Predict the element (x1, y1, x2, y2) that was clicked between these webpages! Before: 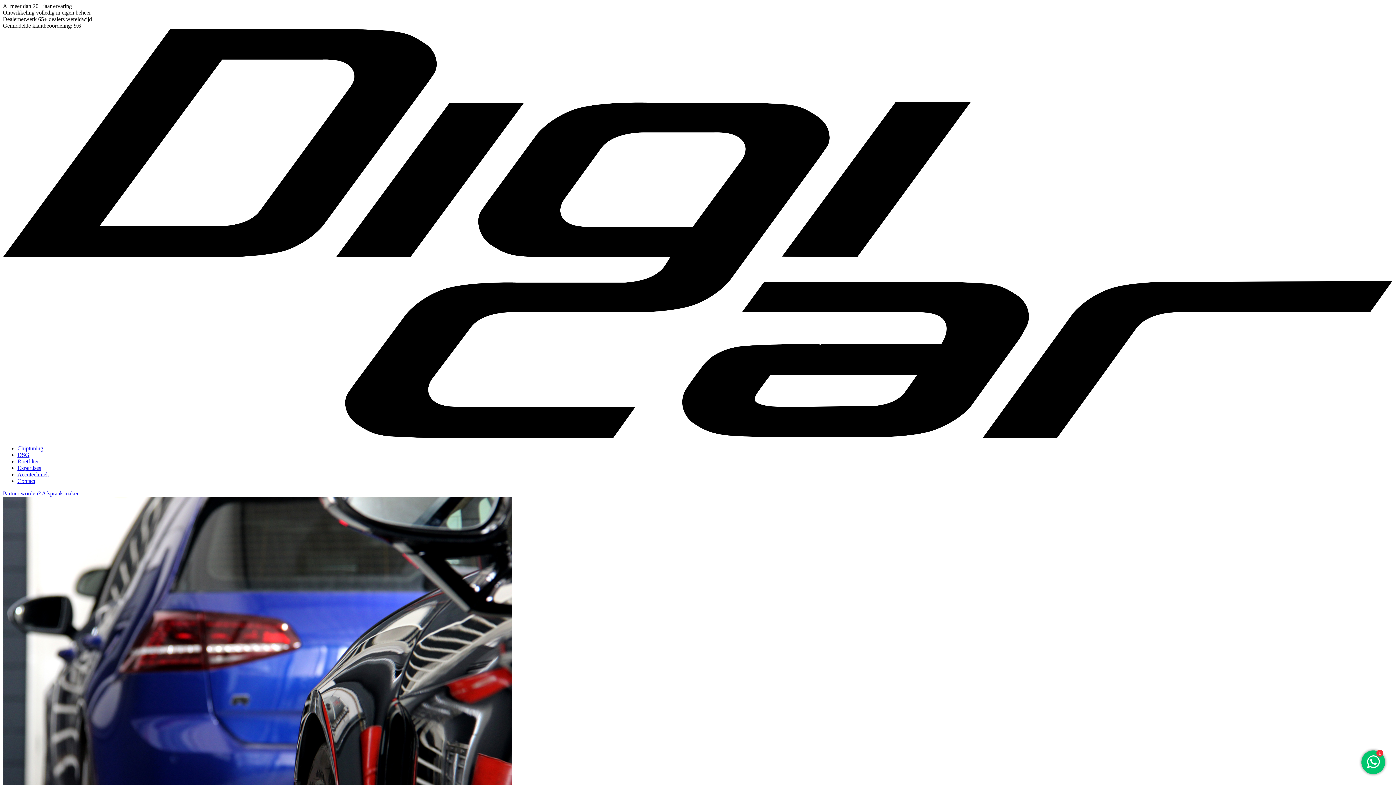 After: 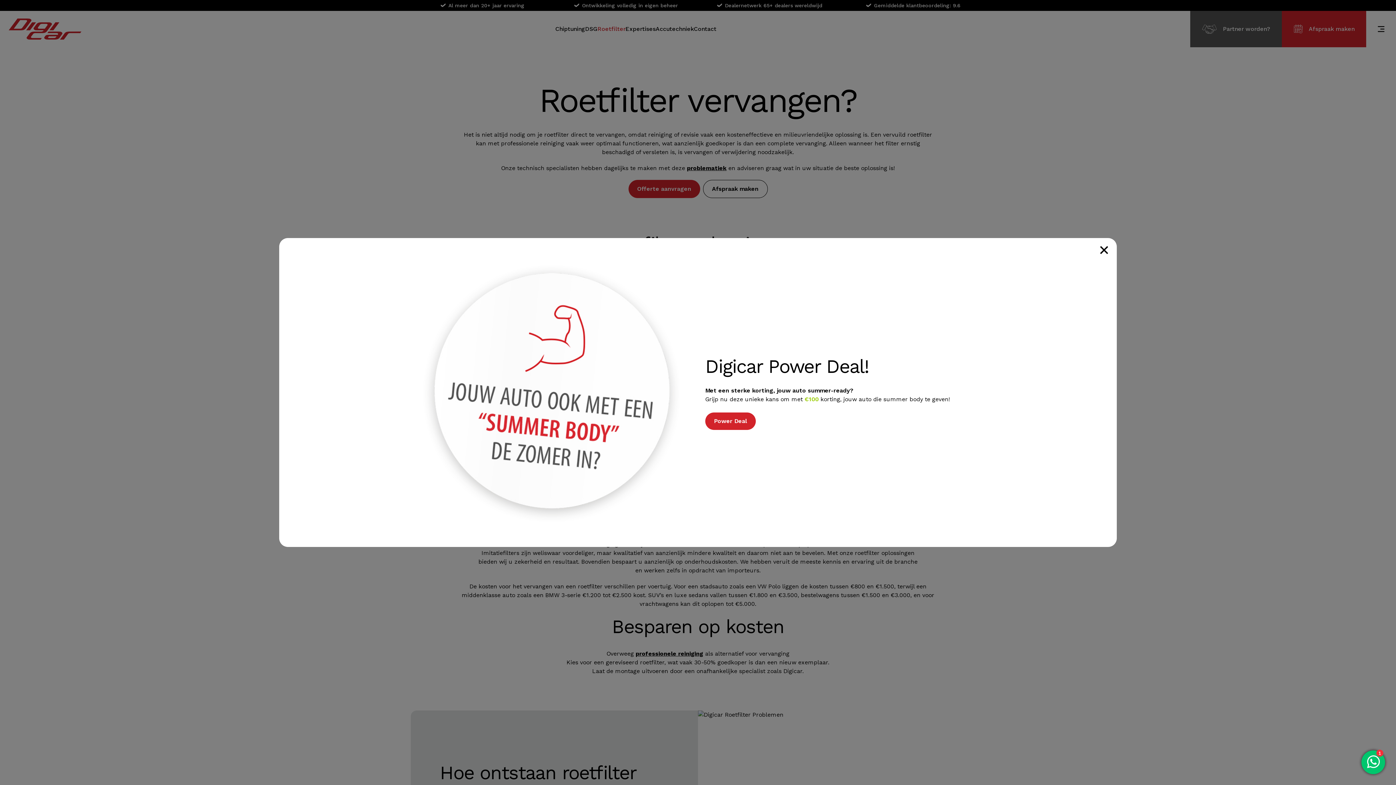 Action: label: Roetfilter bbox: (17, 458, 38, 464)